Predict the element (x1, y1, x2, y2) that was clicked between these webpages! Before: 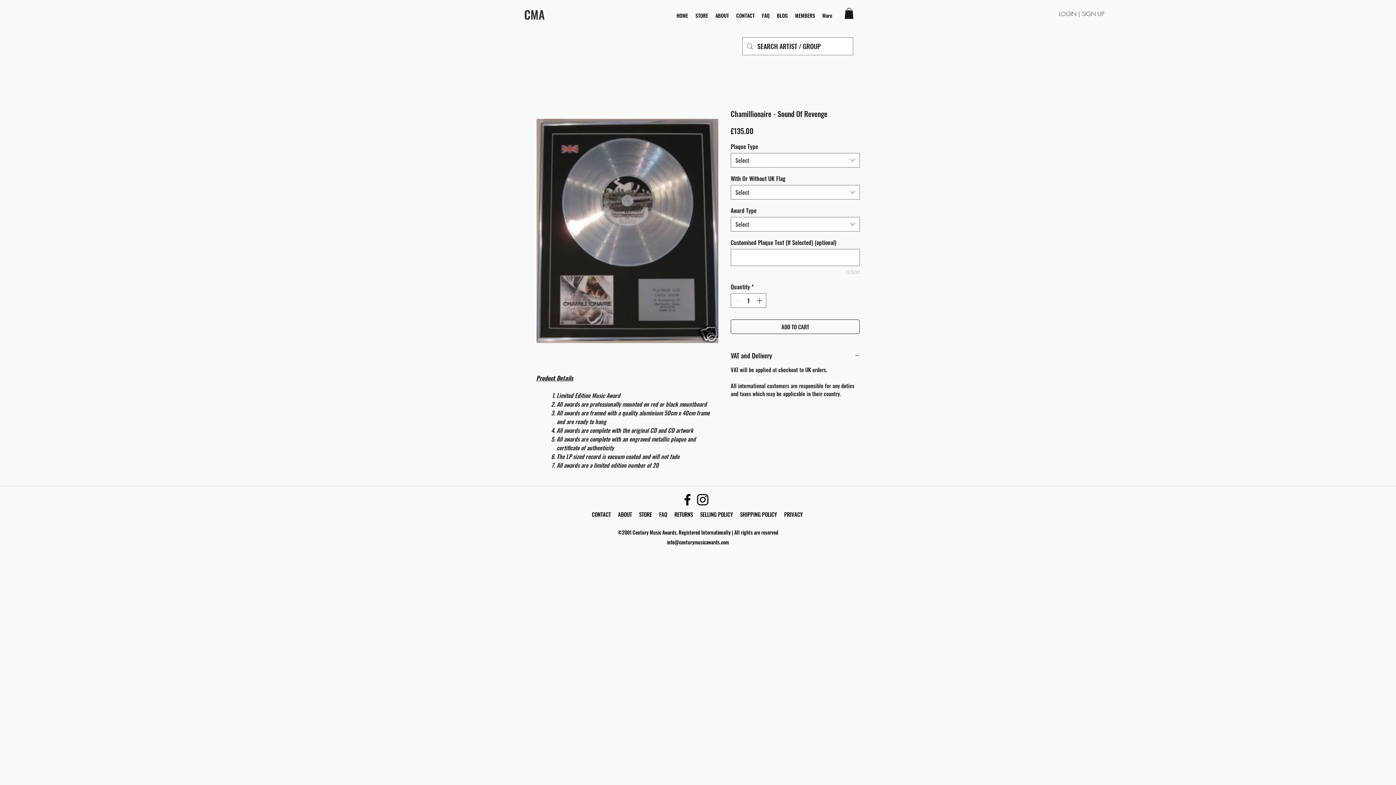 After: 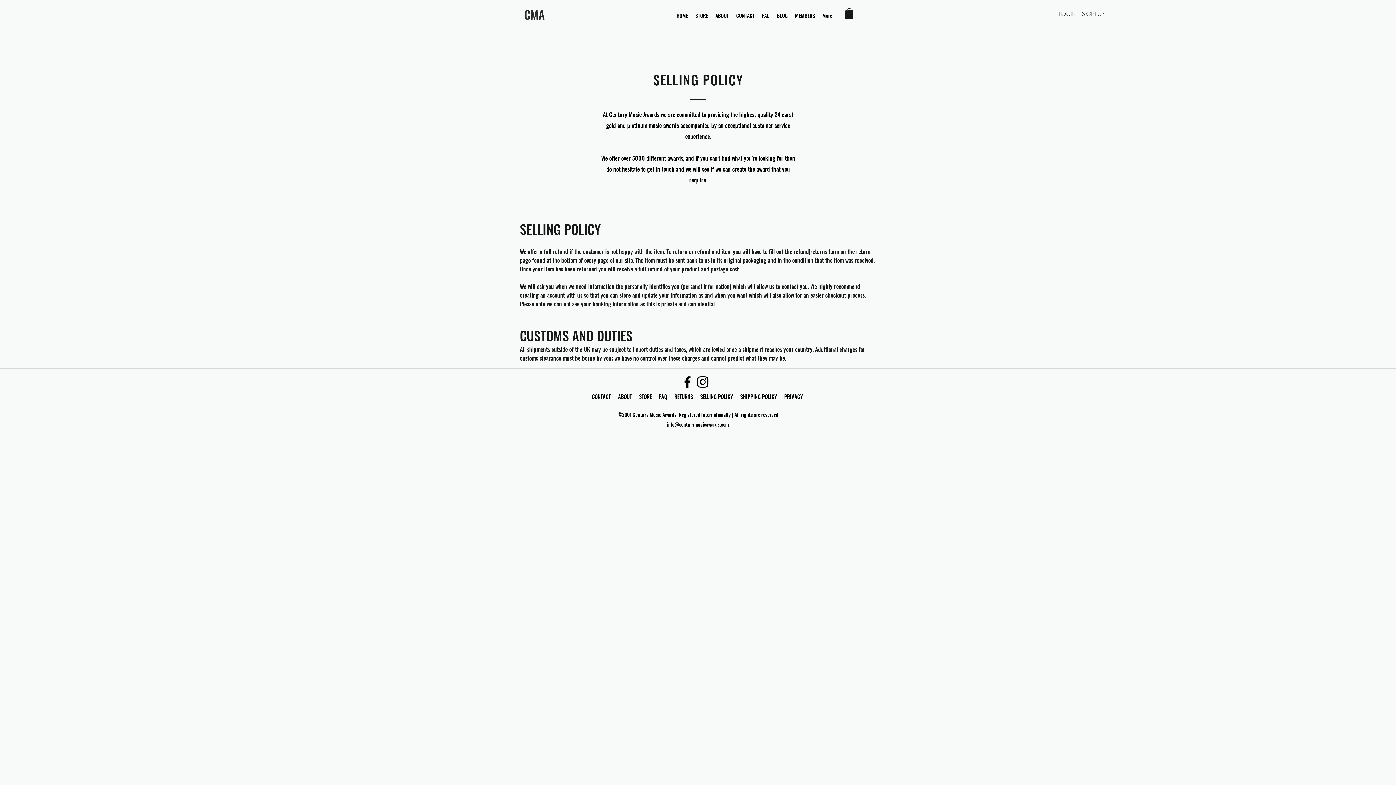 Action: label: SELLING POLICY bbox: (700, 510, 733, 518)